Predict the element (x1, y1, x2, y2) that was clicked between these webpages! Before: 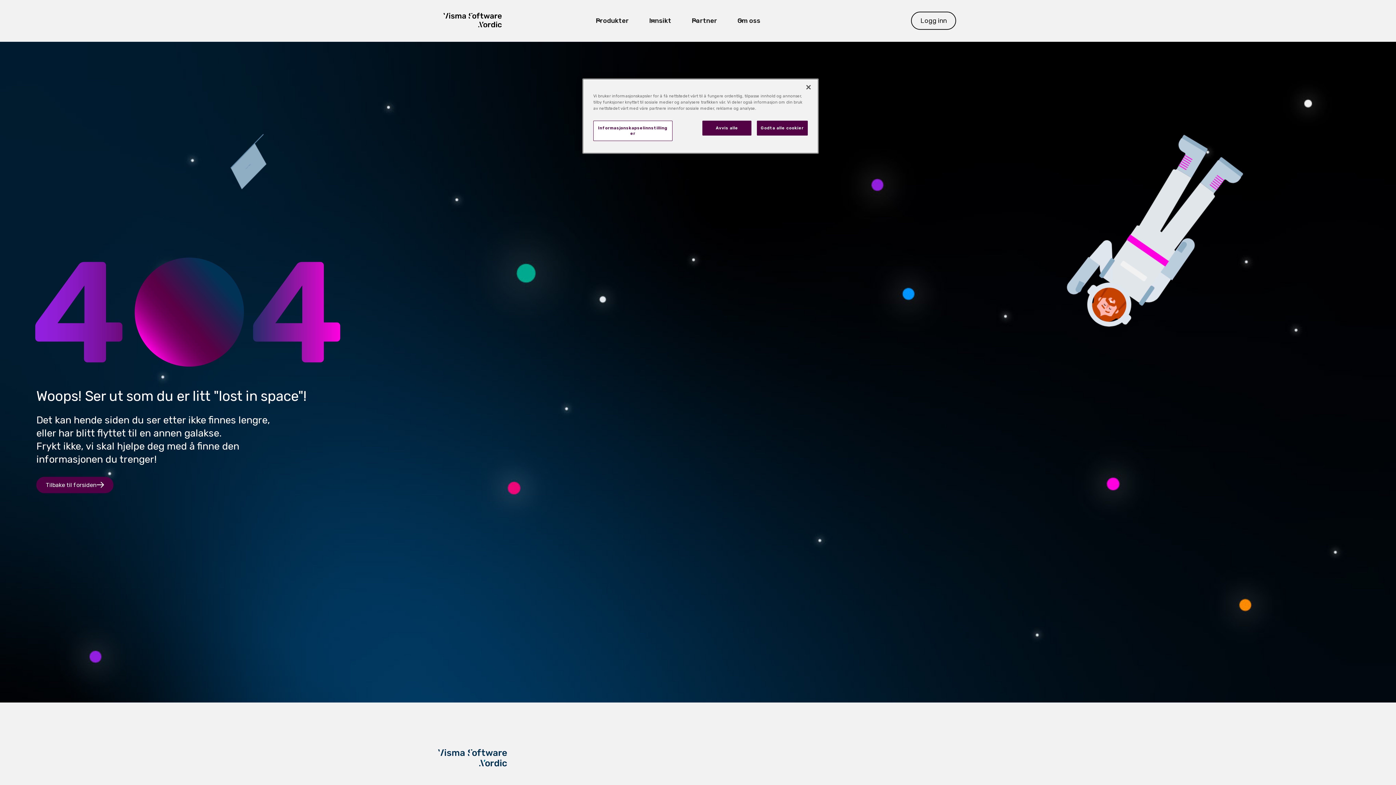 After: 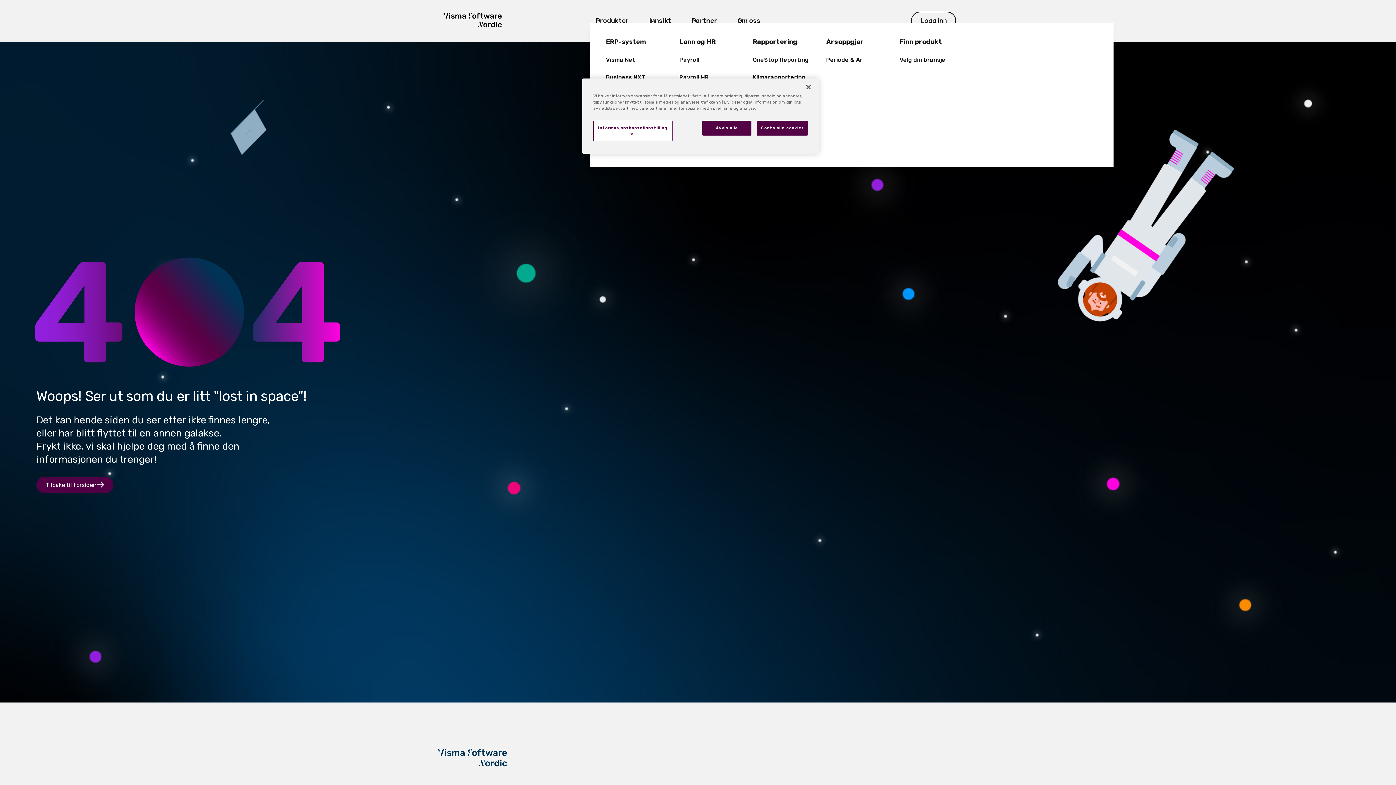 Action: bbox: (590, 18, 643, 22) label: Produkter